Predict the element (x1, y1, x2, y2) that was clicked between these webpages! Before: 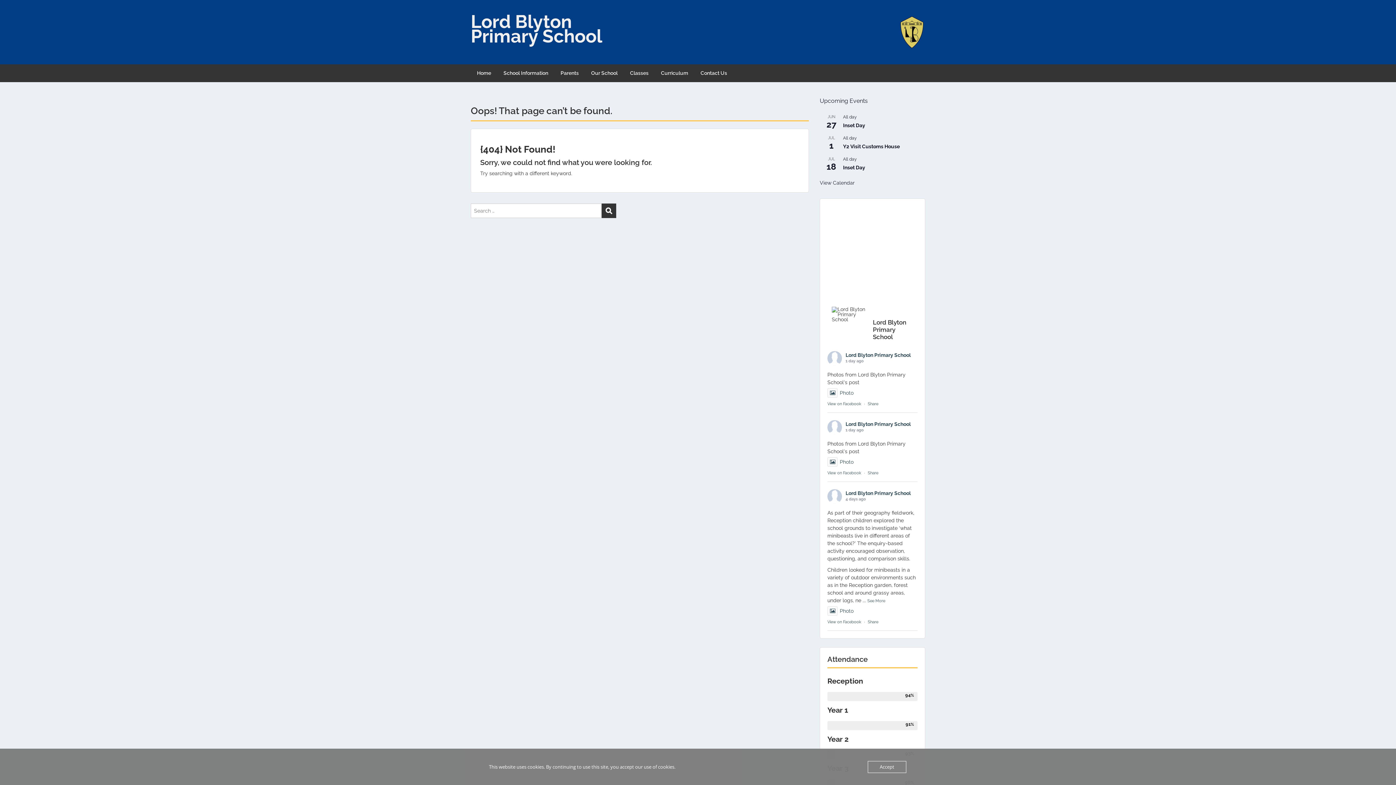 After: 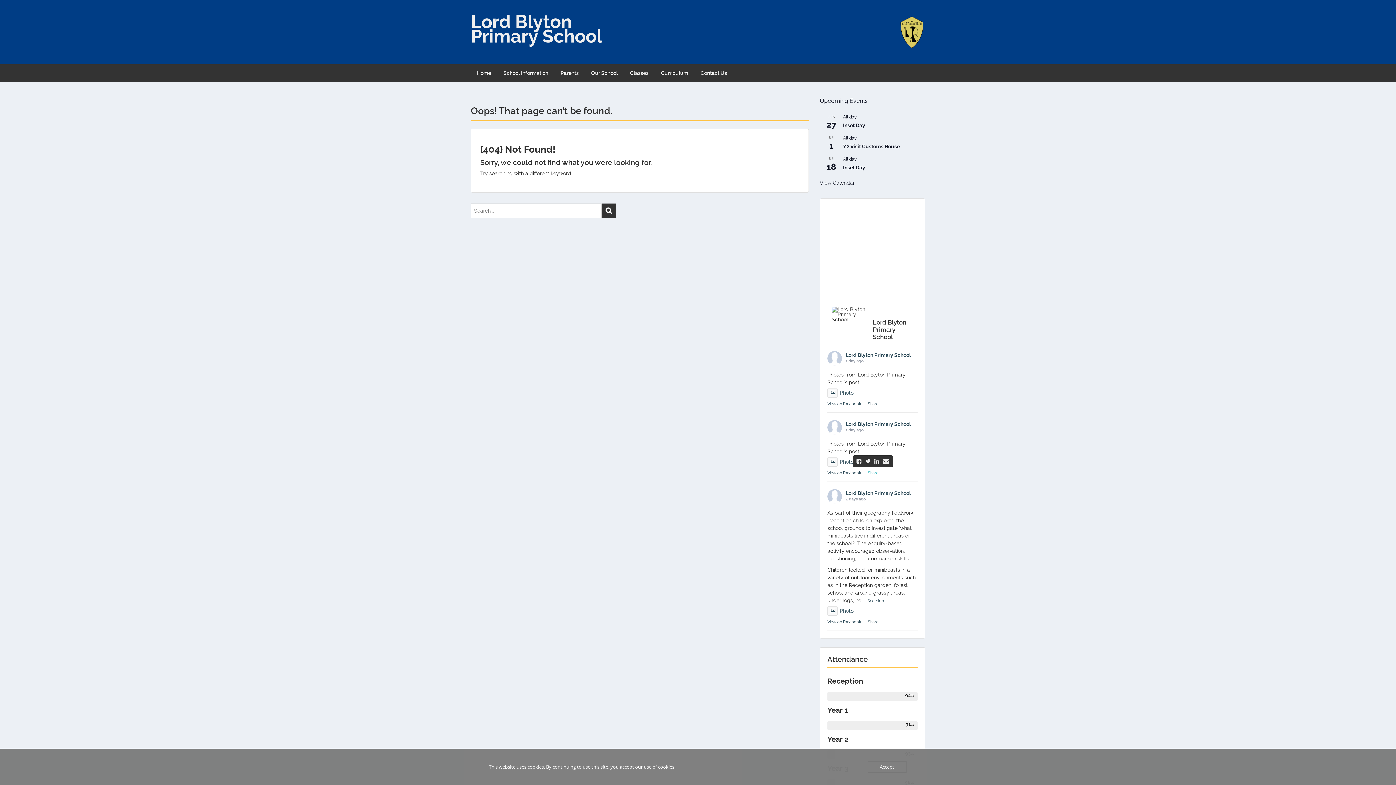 Action: bbox: (868, 470, 878, 475) label: Share